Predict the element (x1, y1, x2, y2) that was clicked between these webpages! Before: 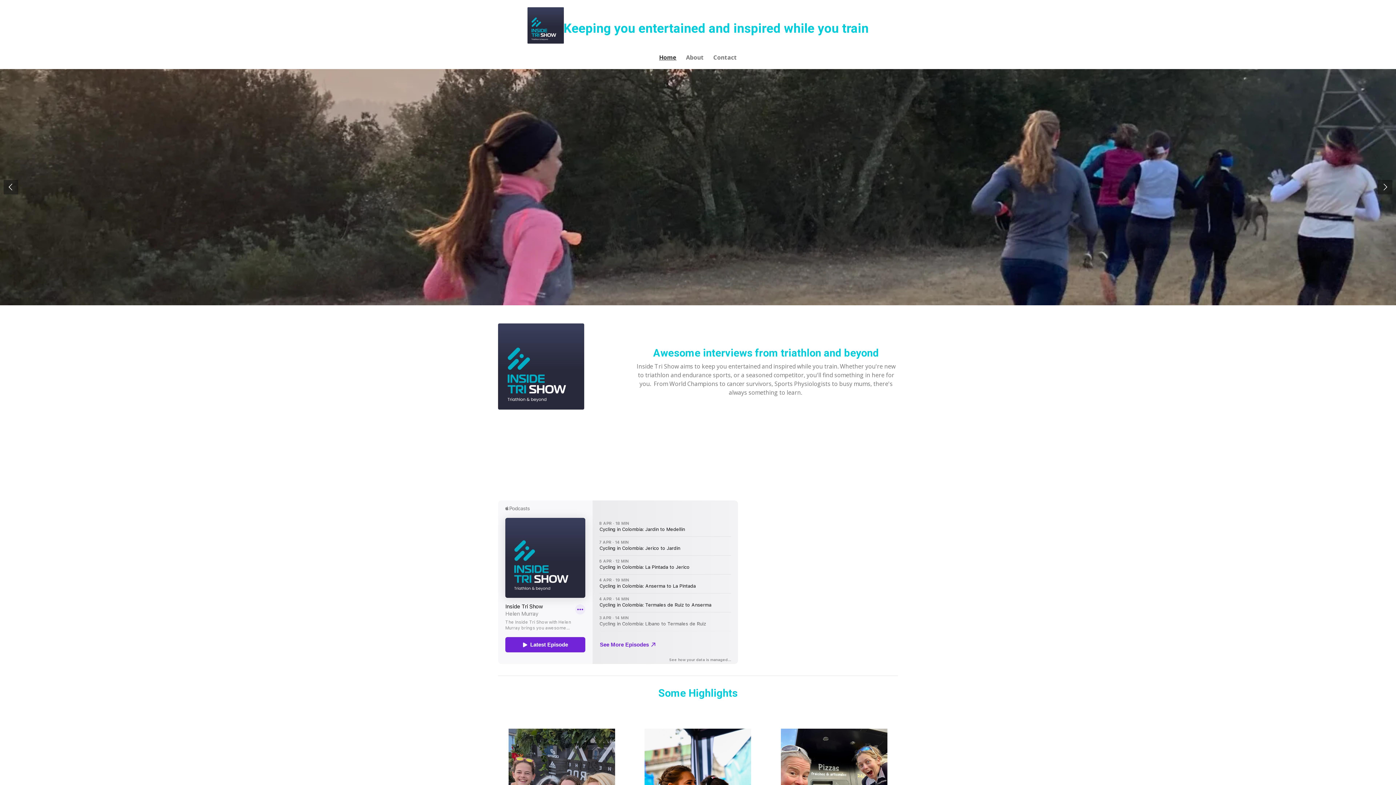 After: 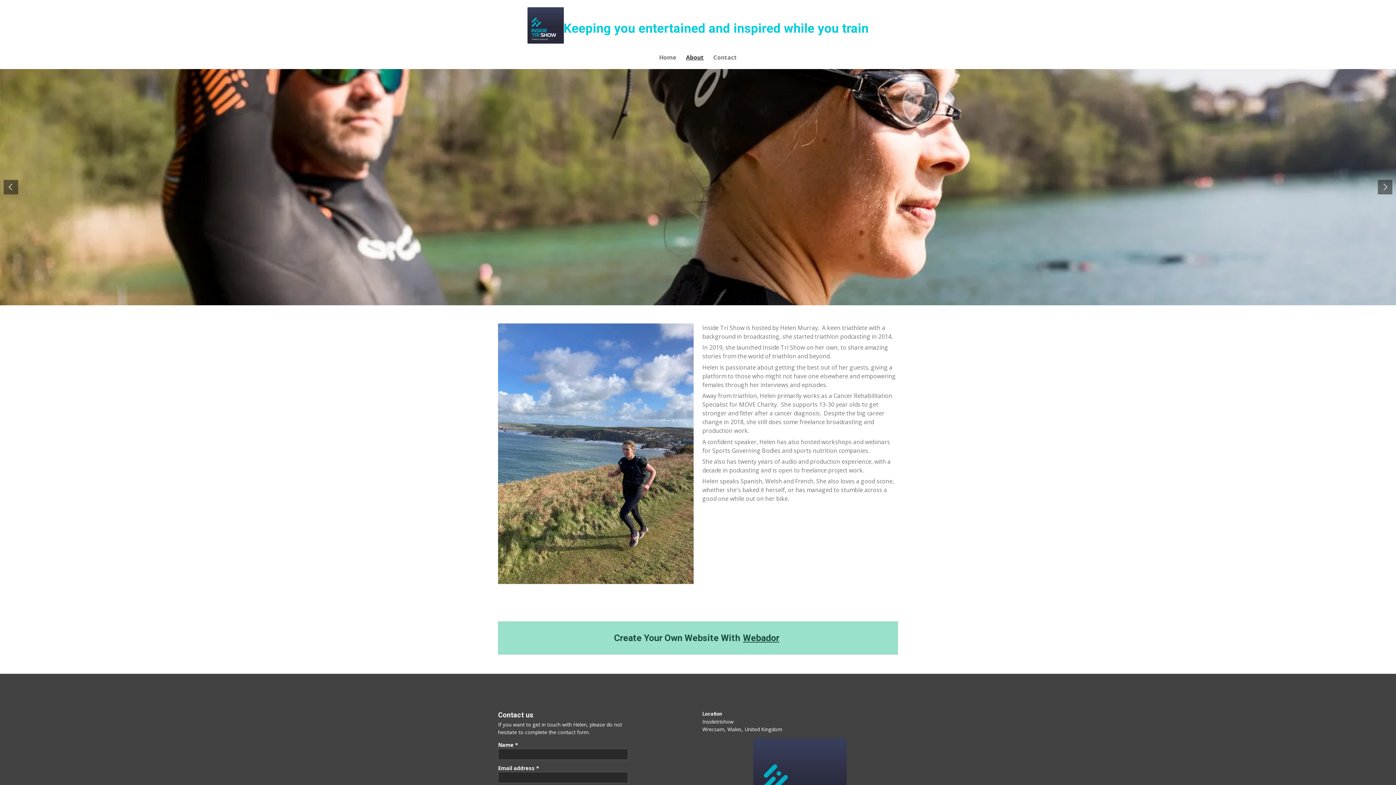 Action: label: About bbox: (681, 51, 708, 63)